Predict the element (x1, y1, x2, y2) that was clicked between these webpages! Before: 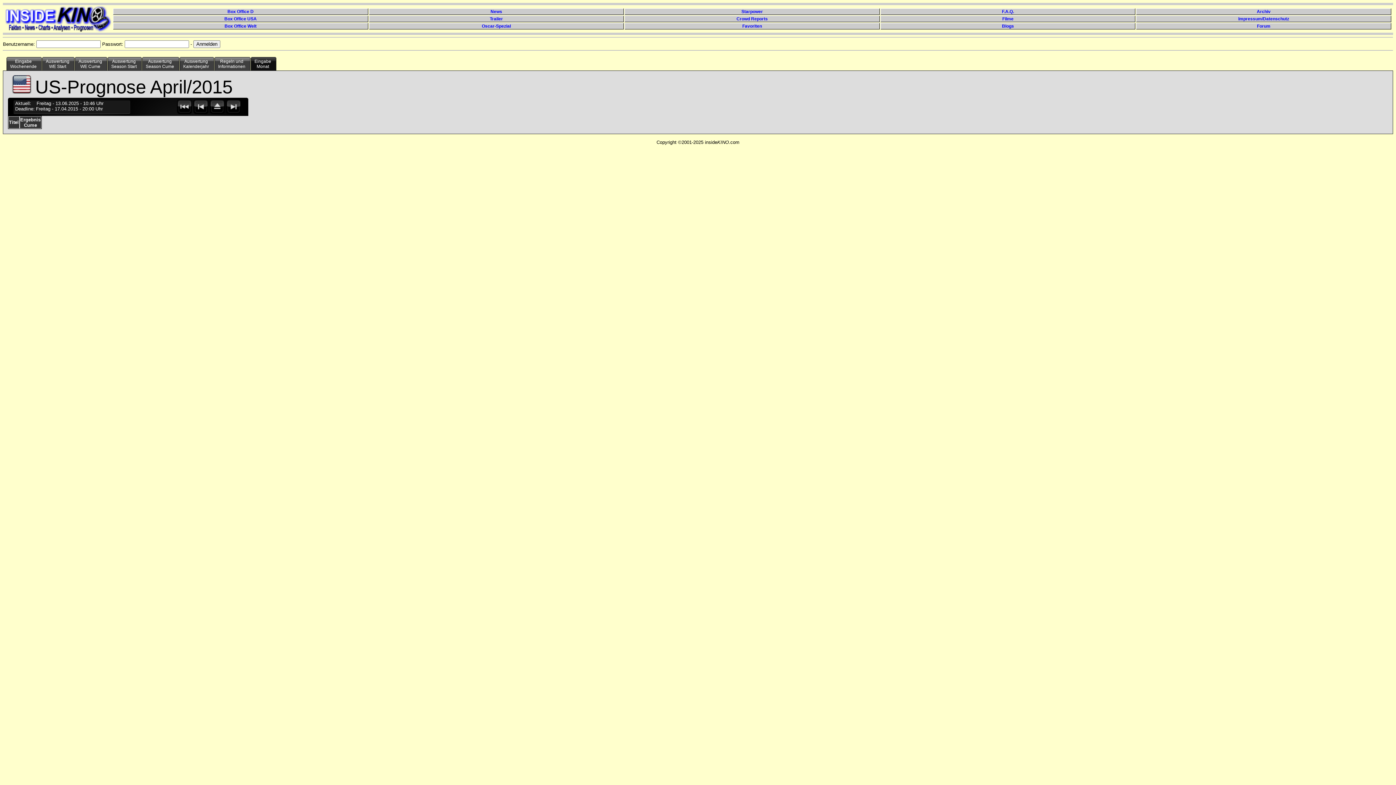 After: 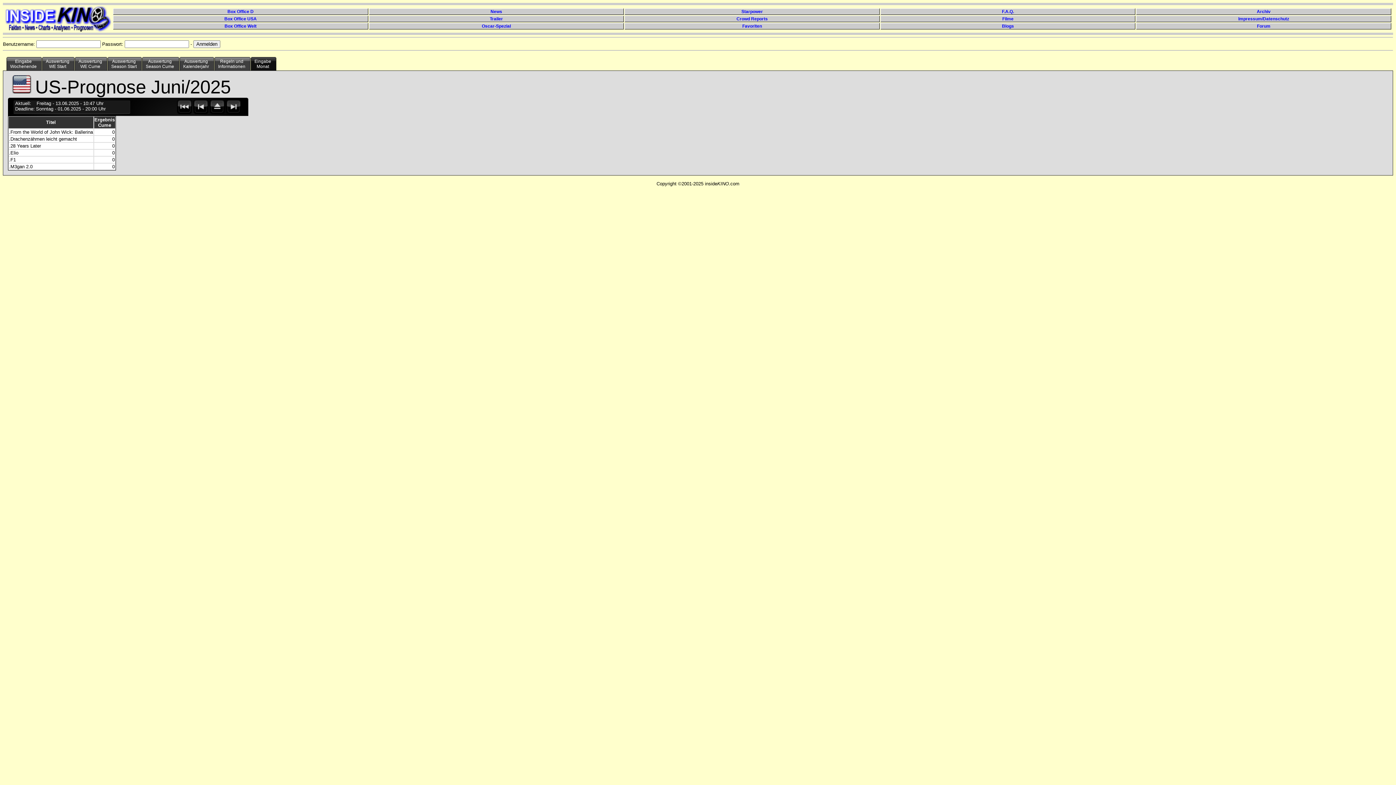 Action: bbox: (209, 109, 225, 116)